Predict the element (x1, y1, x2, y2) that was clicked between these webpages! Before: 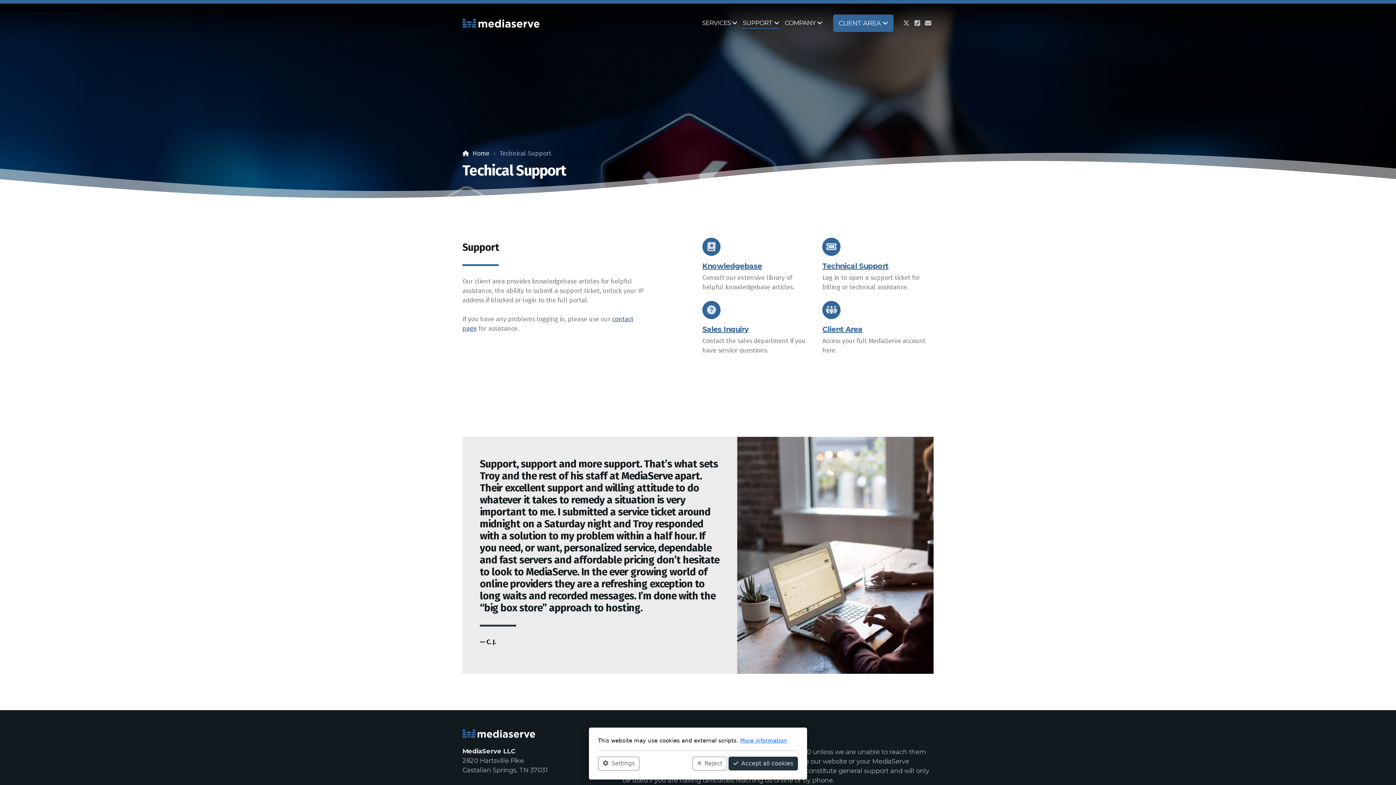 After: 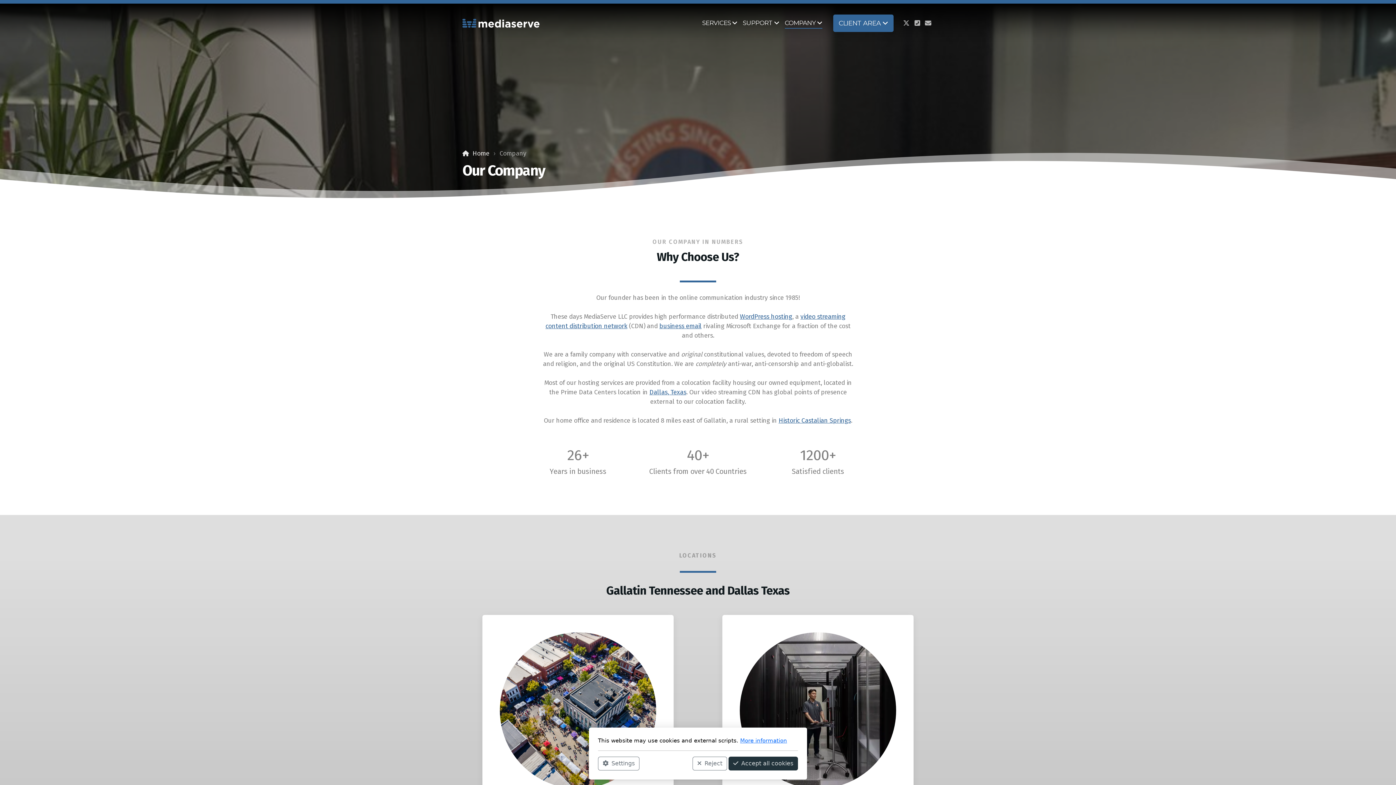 Action: bbox: (784, 17, 822, 28) label: COMPANY 